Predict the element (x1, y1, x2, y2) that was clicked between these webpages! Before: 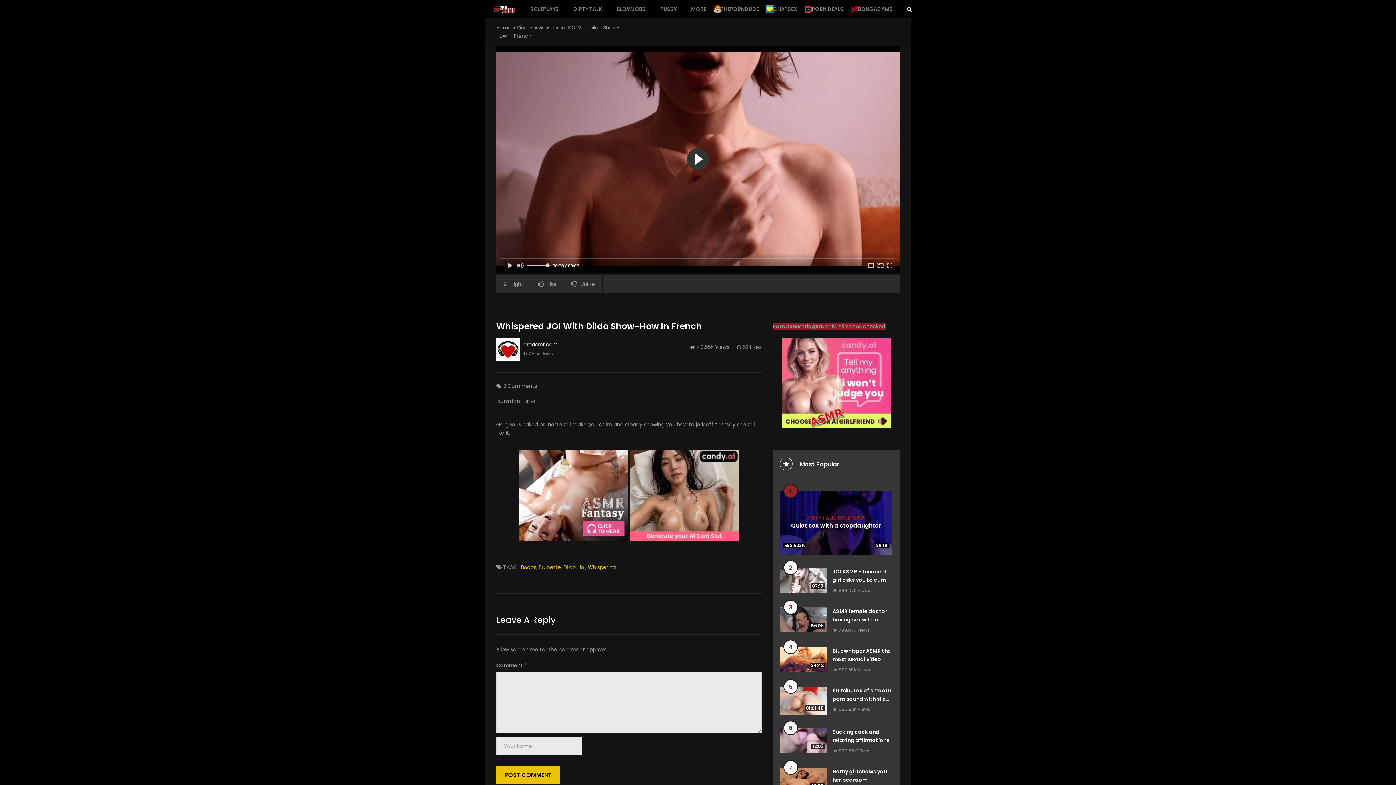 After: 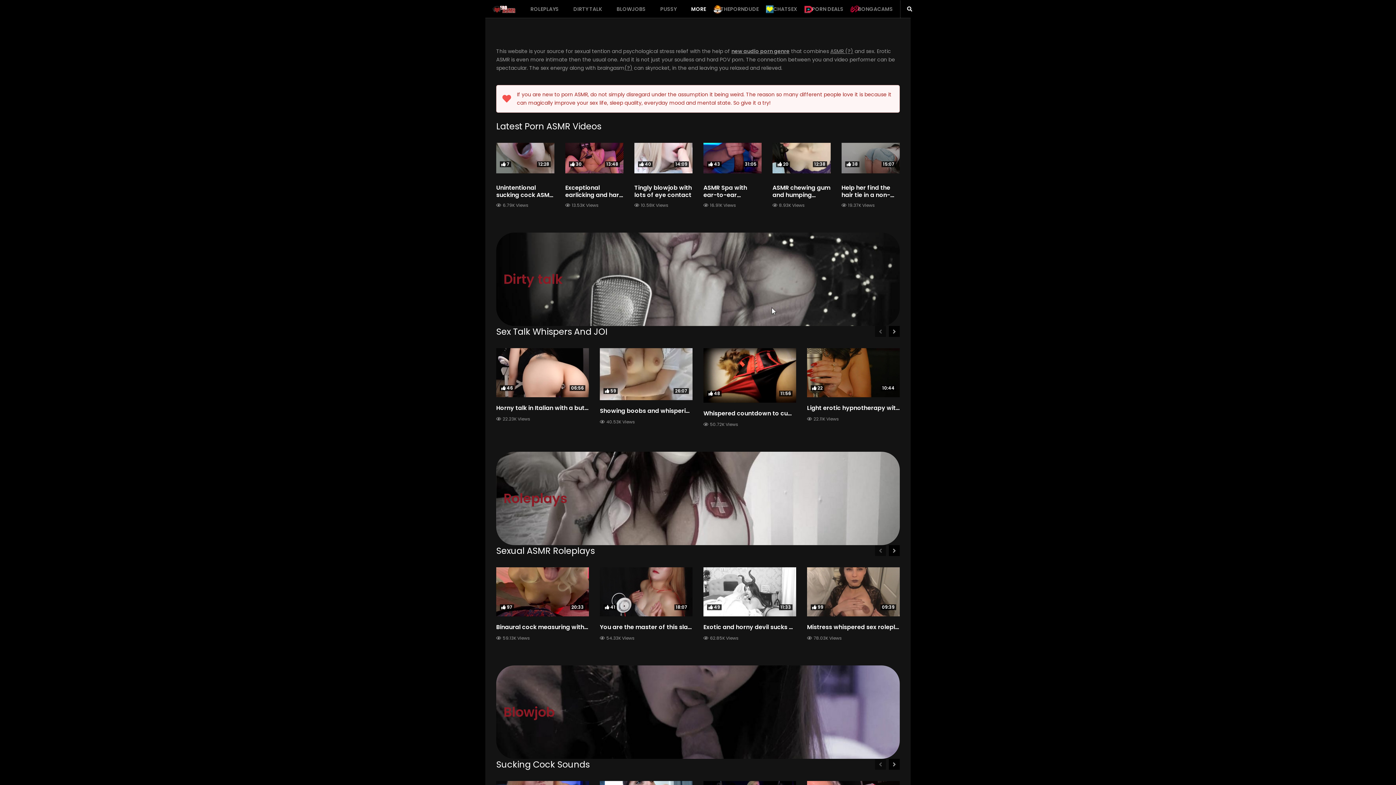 Action: bbox: (496, 24, 511, 31) label: Home